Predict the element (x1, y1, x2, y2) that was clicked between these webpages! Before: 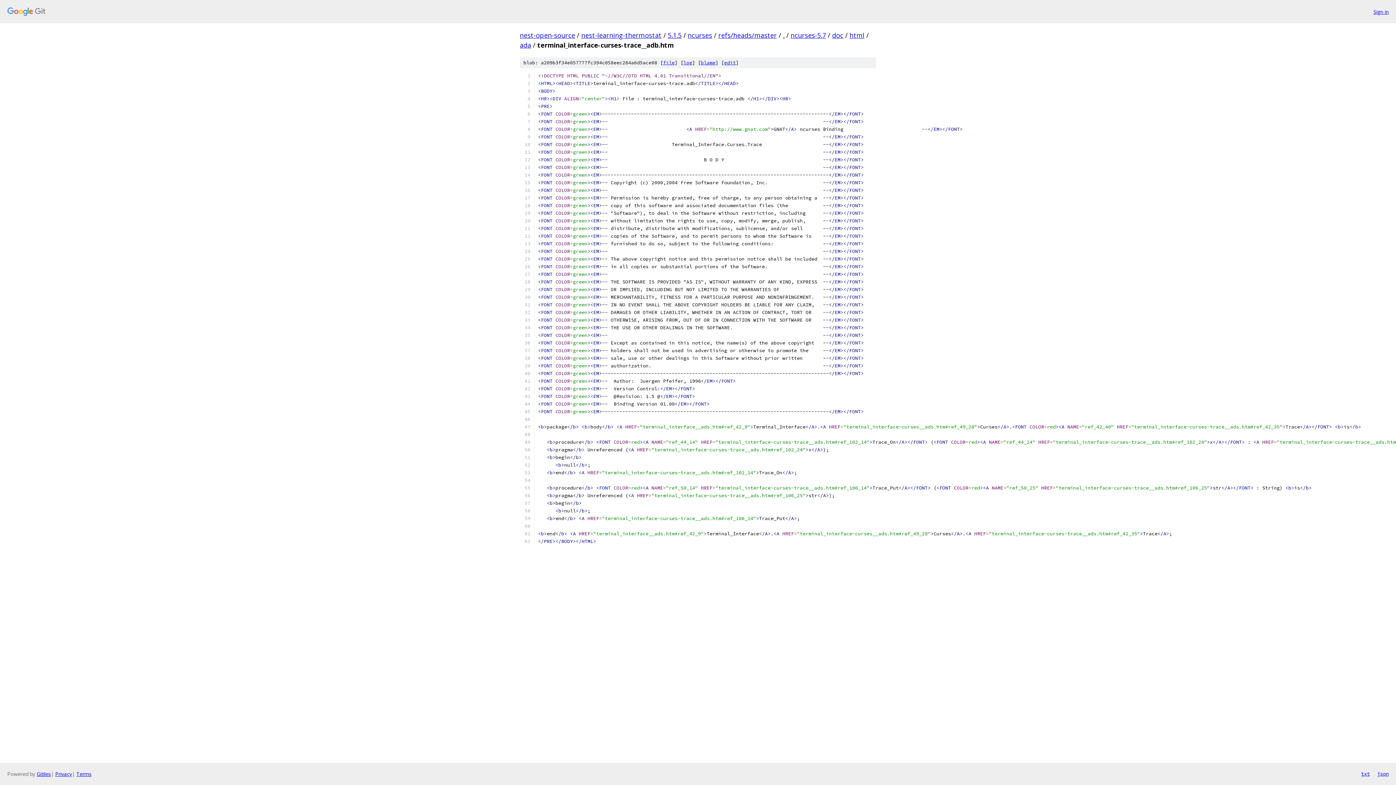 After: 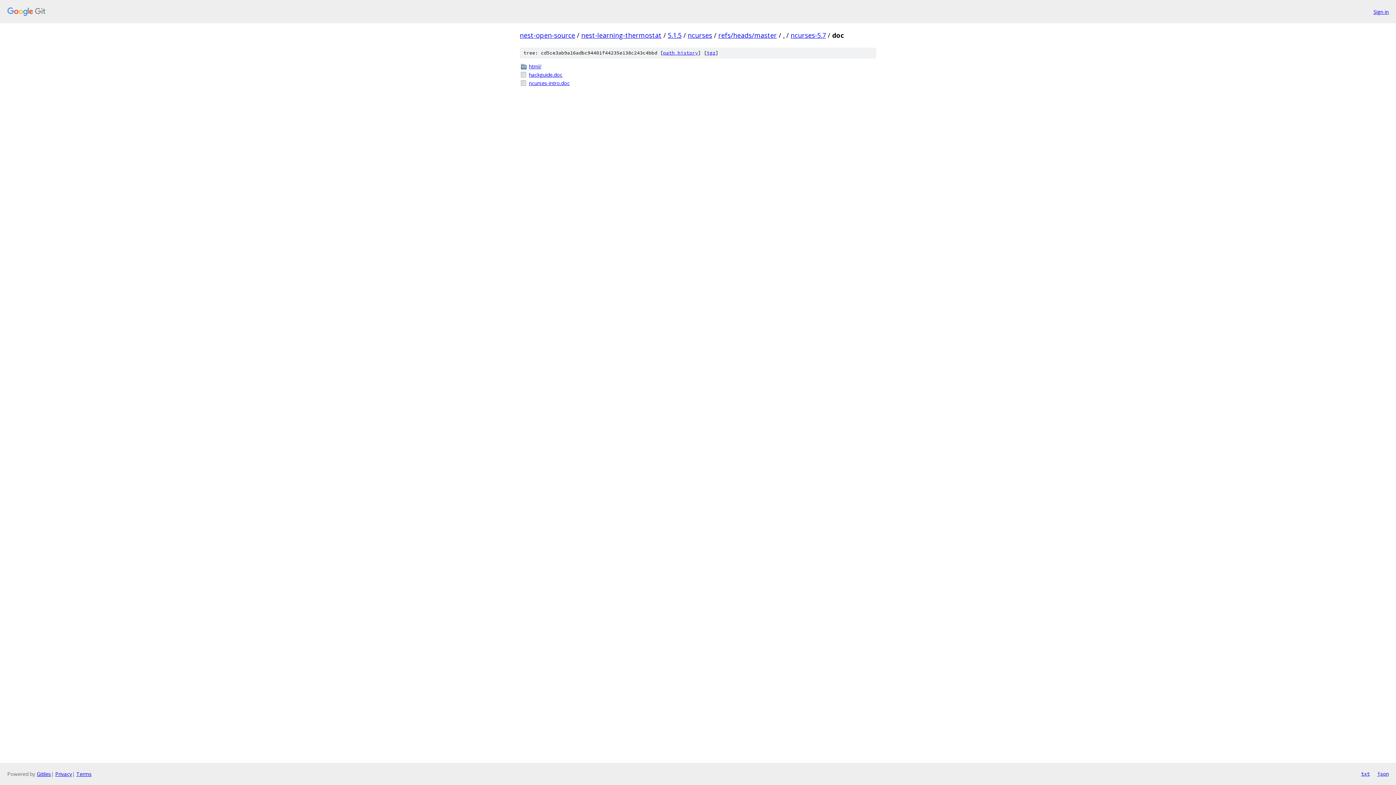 Action: label: doc bbox: (832, 30, 843, 39)